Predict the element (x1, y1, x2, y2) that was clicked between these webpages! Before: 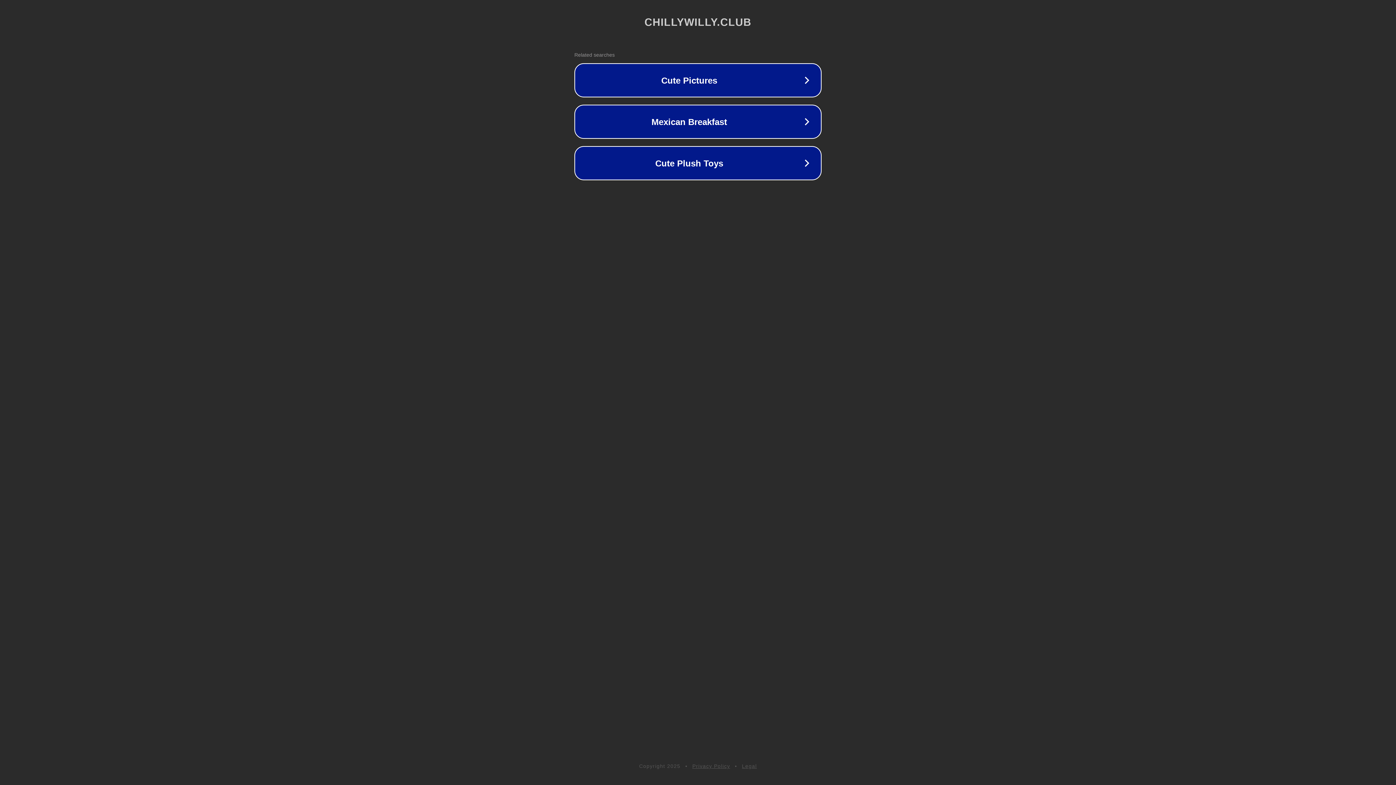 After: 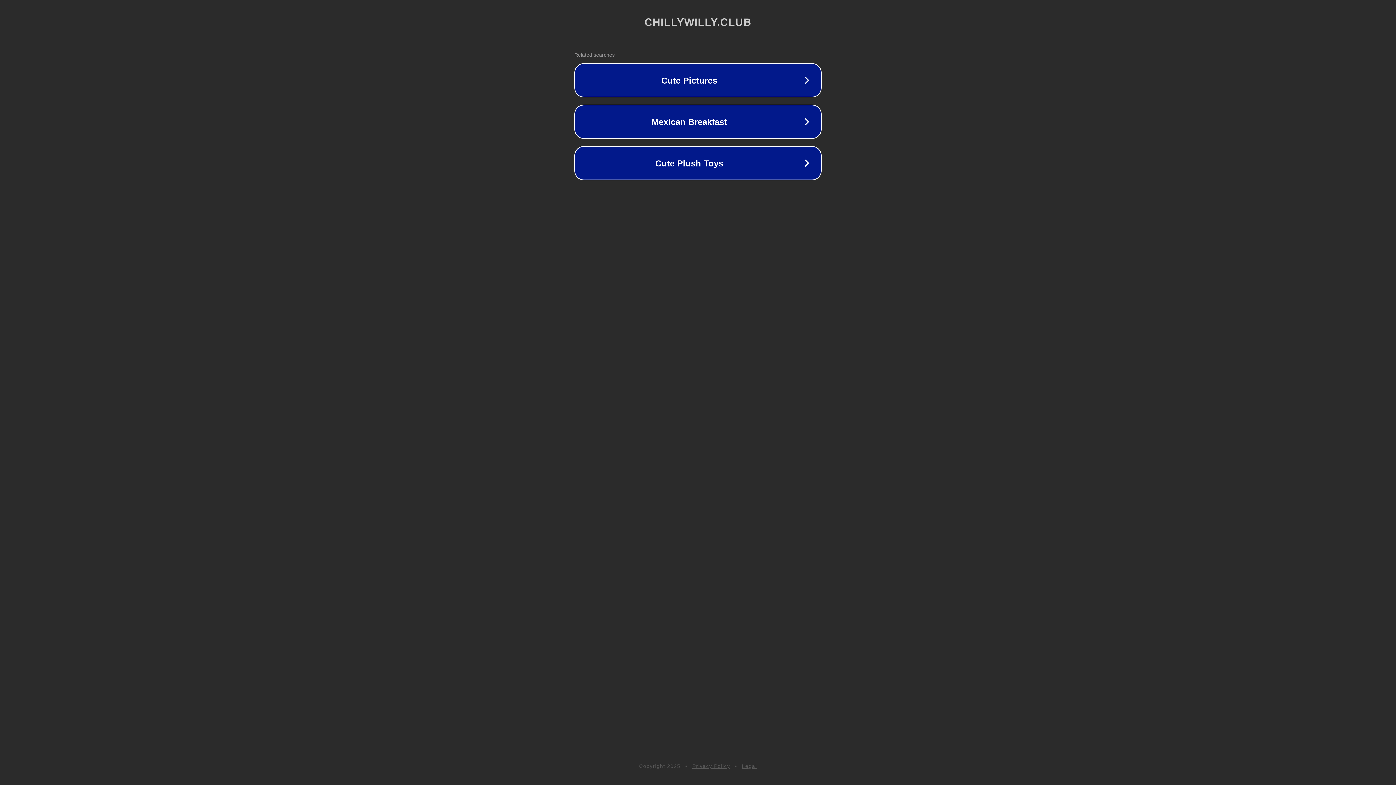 Action: bbox: (742, 763, 757, 769) label: Legal